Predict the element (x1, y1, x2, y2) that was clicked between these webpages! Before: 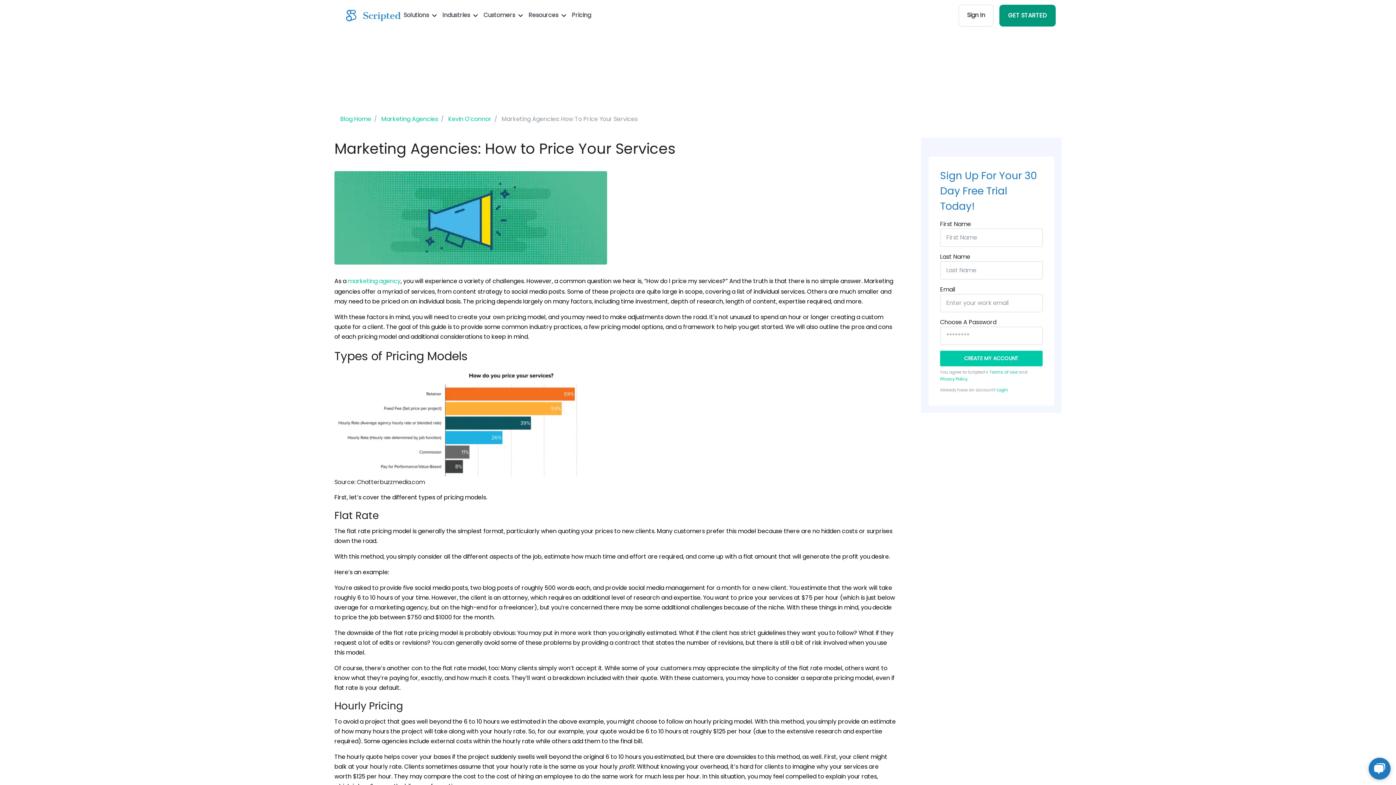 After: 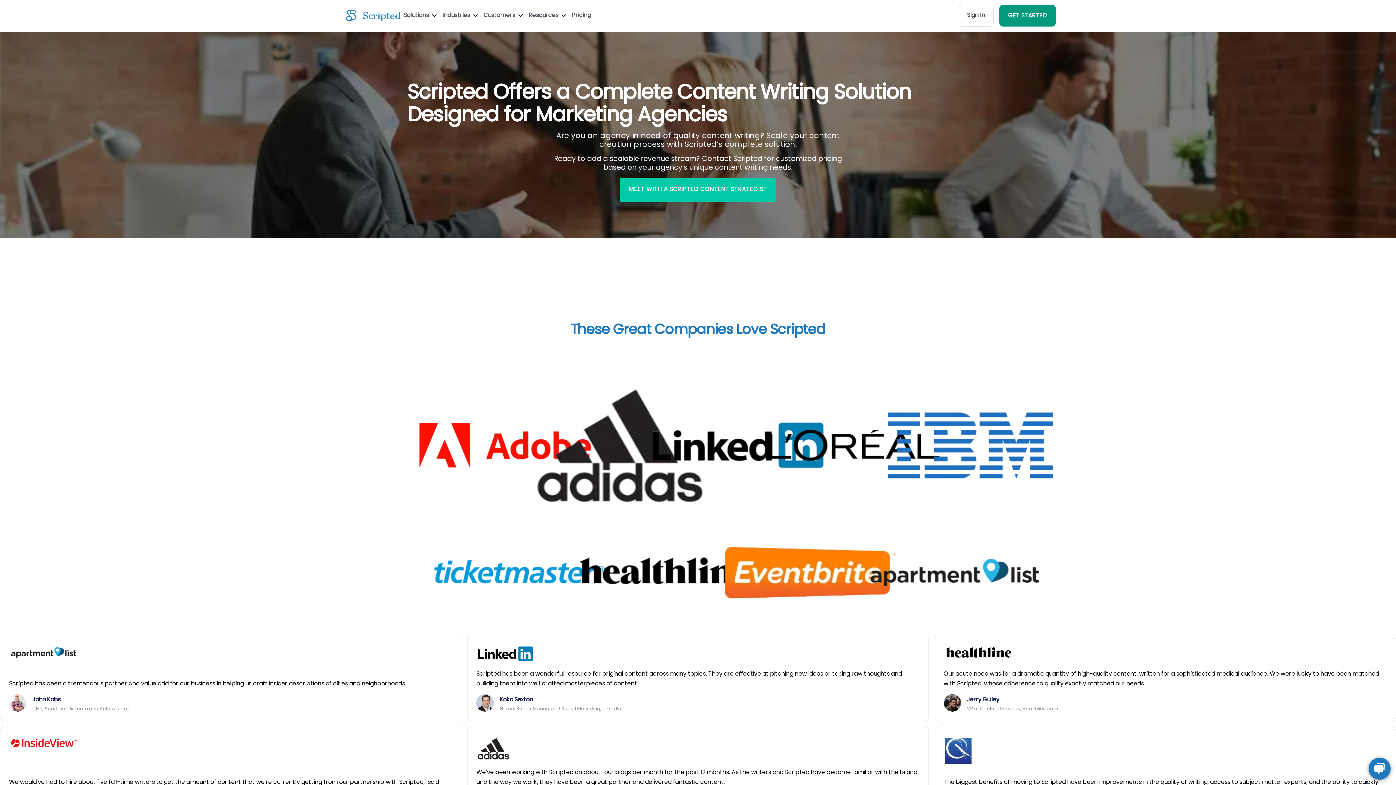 Action: bbox: (348, 276, 400, 286) label: marketing agency